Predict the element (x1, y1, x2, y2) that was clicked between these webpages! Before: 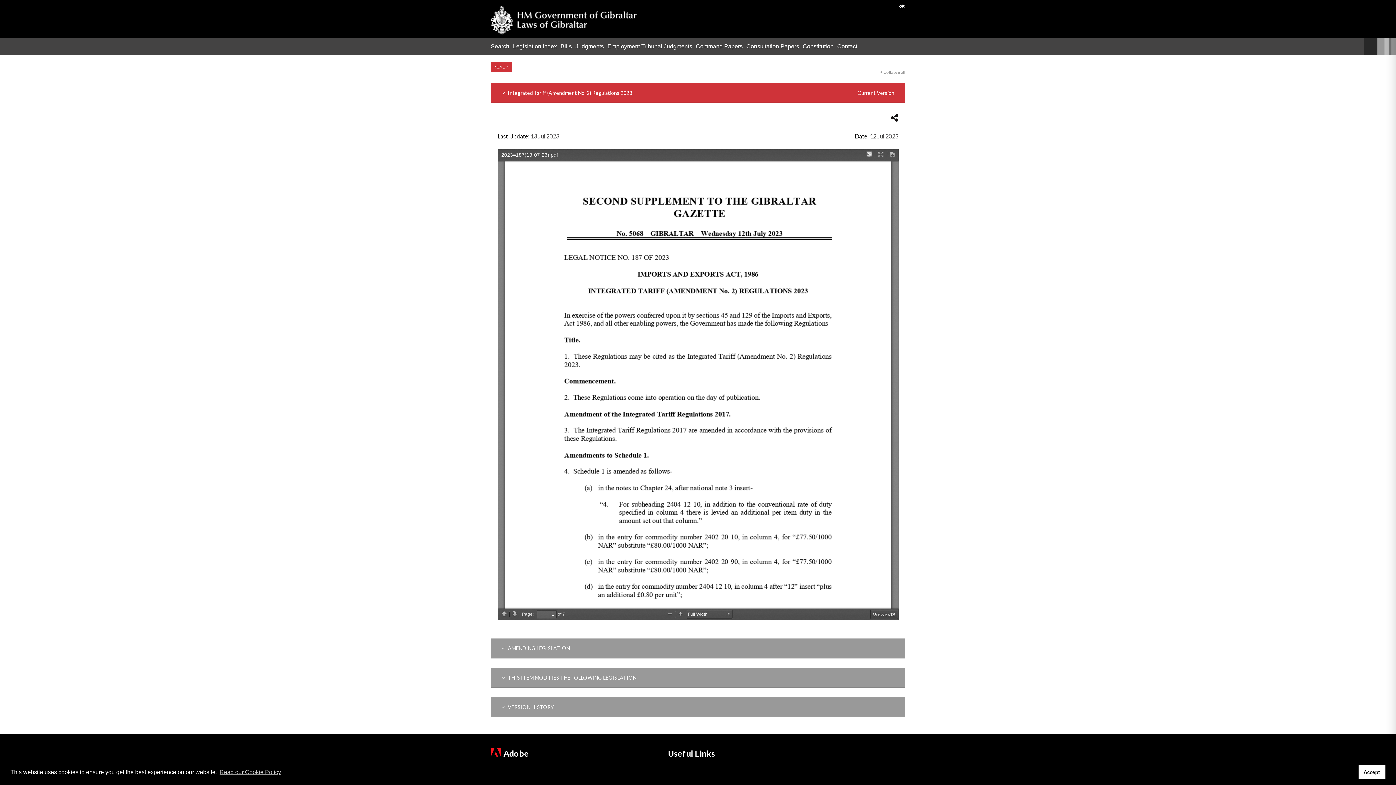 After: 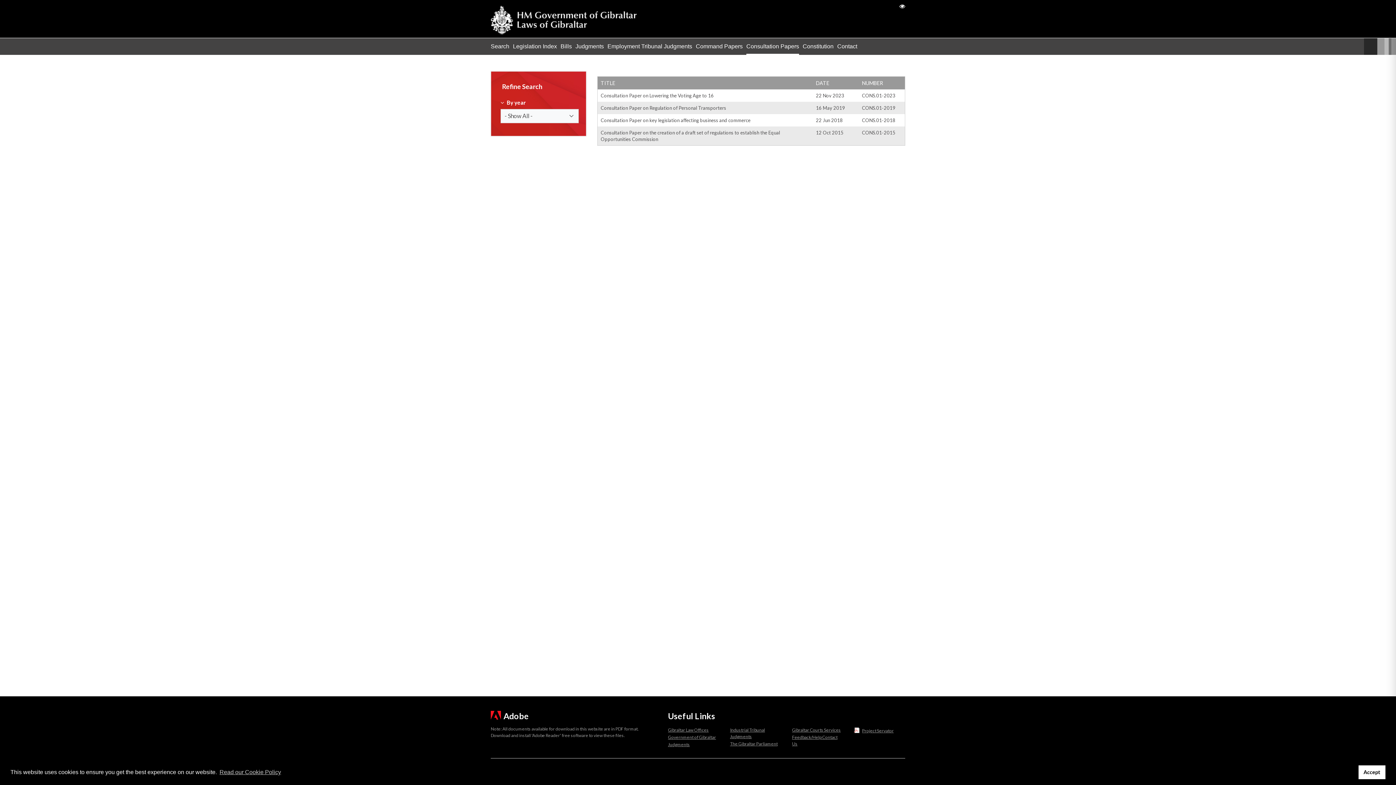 Action: bbox: (746, 37, 799, 54) label: Consultation Papers